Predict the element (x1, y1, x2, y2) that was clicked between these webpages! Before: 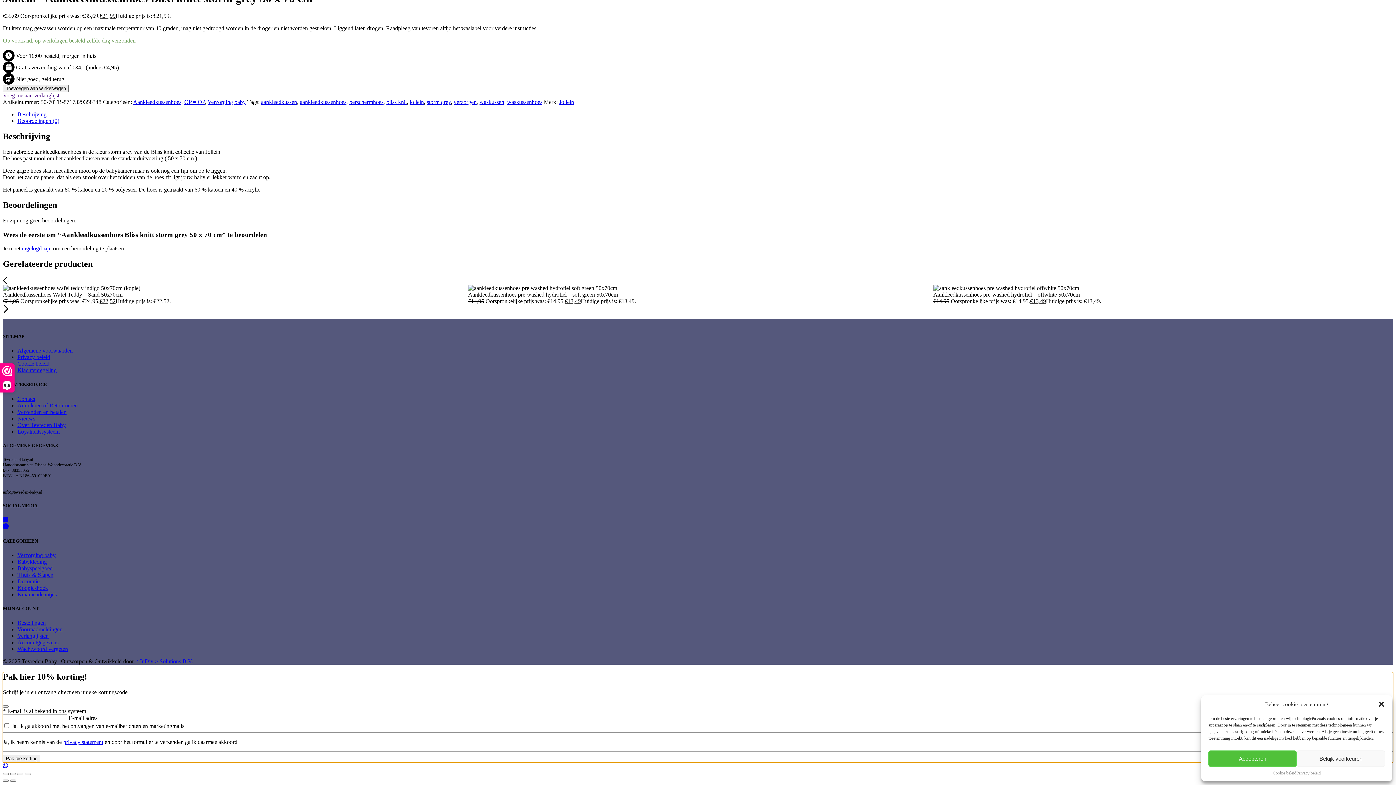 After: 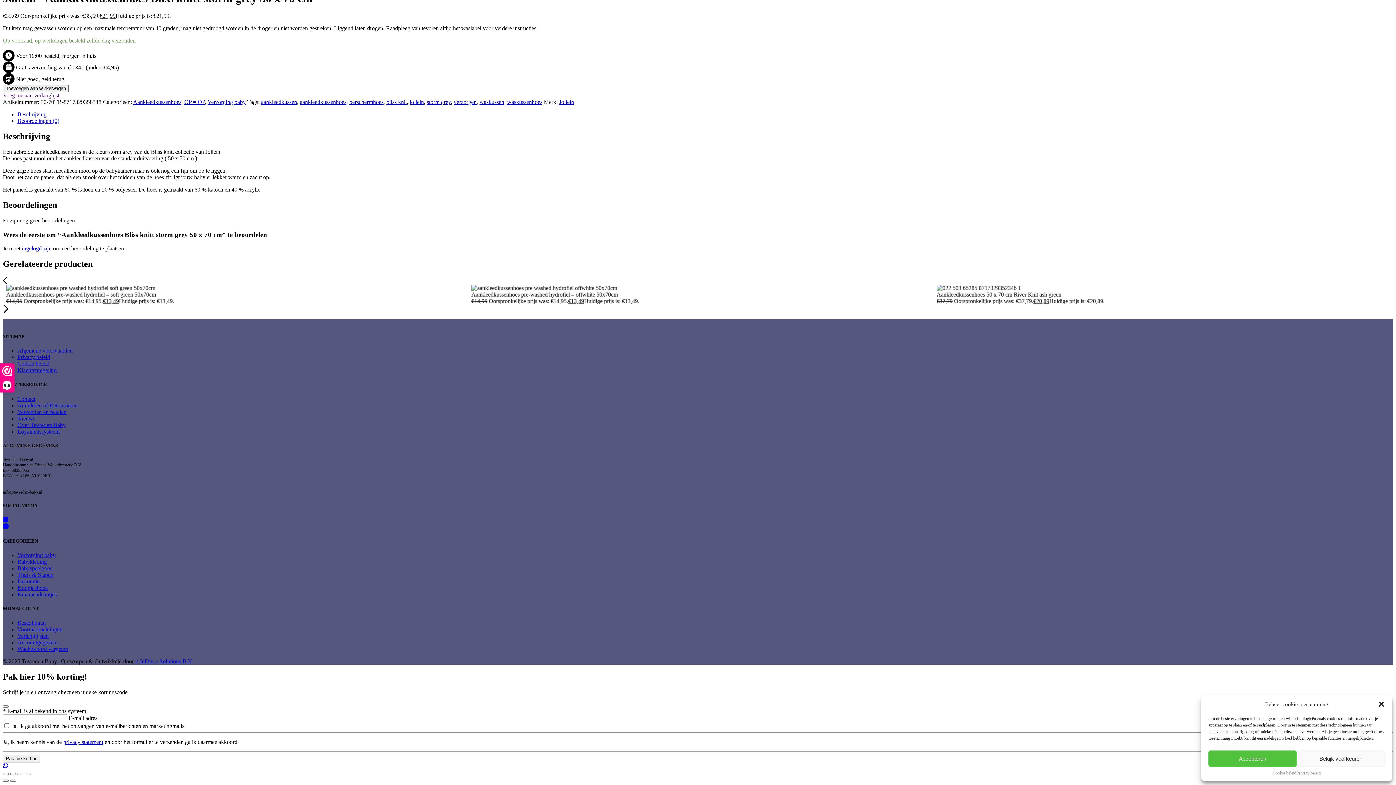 Action: label: Draagdoek bbox: (17, 245, 42, 252)